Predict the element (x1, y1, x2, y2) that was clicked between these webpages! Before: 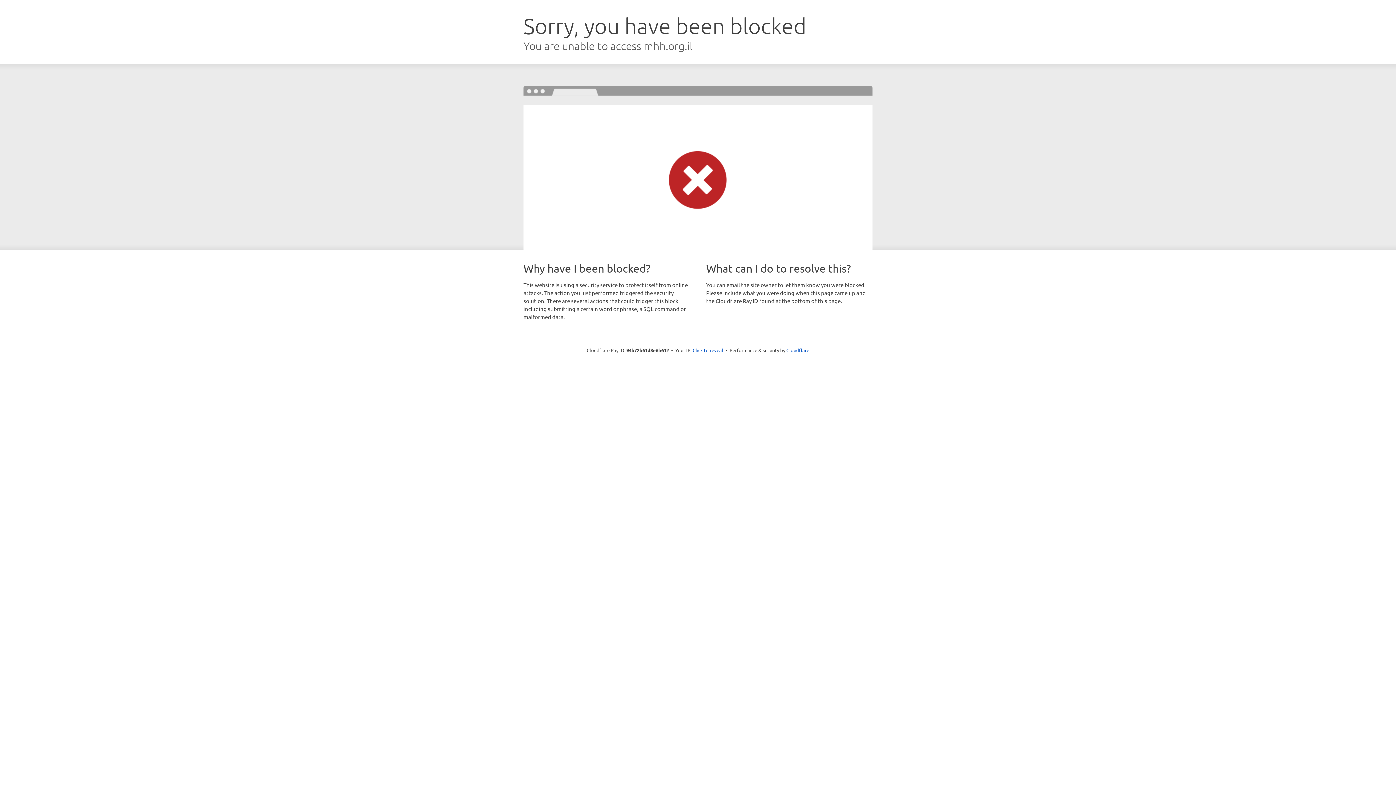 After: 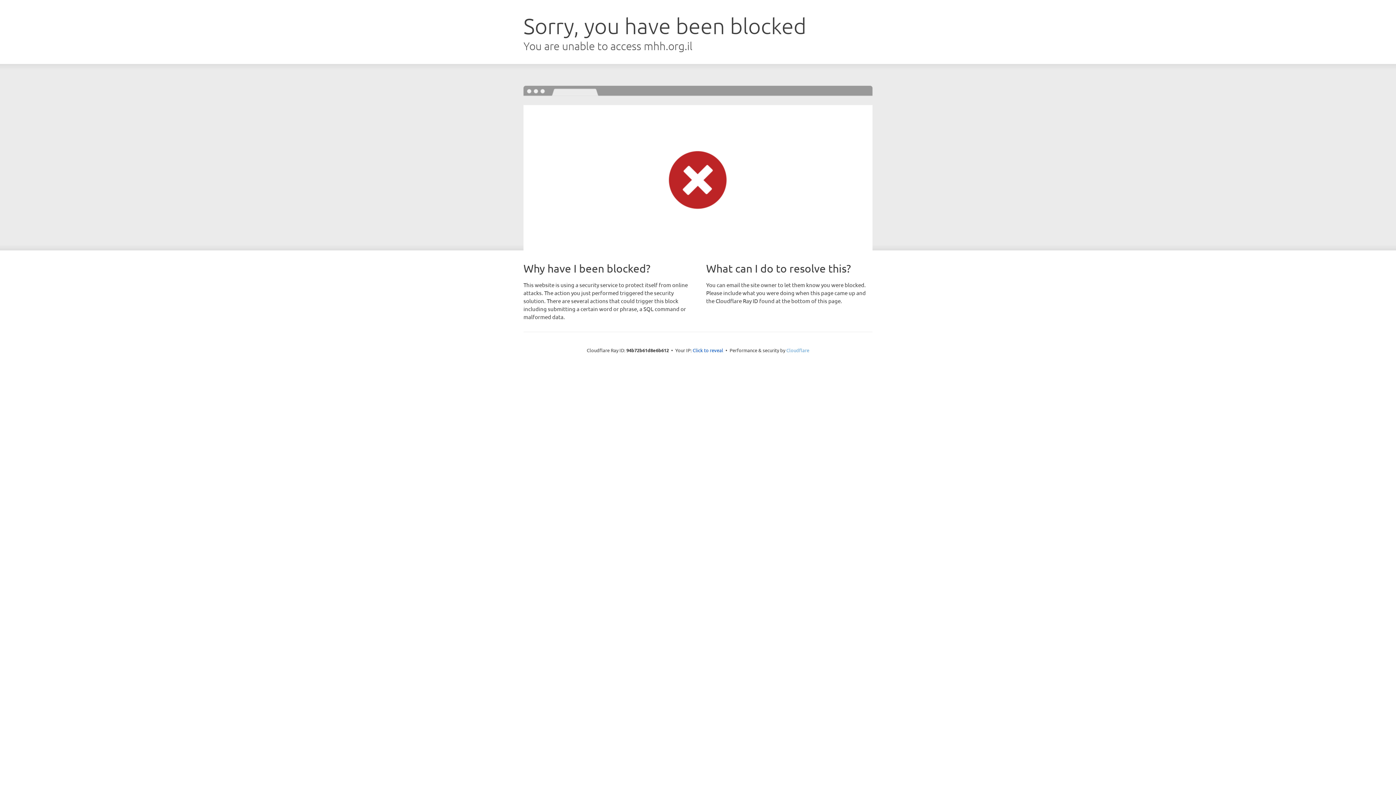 Action: bbox: (786, 347, 809, 353) label: Cloudflare